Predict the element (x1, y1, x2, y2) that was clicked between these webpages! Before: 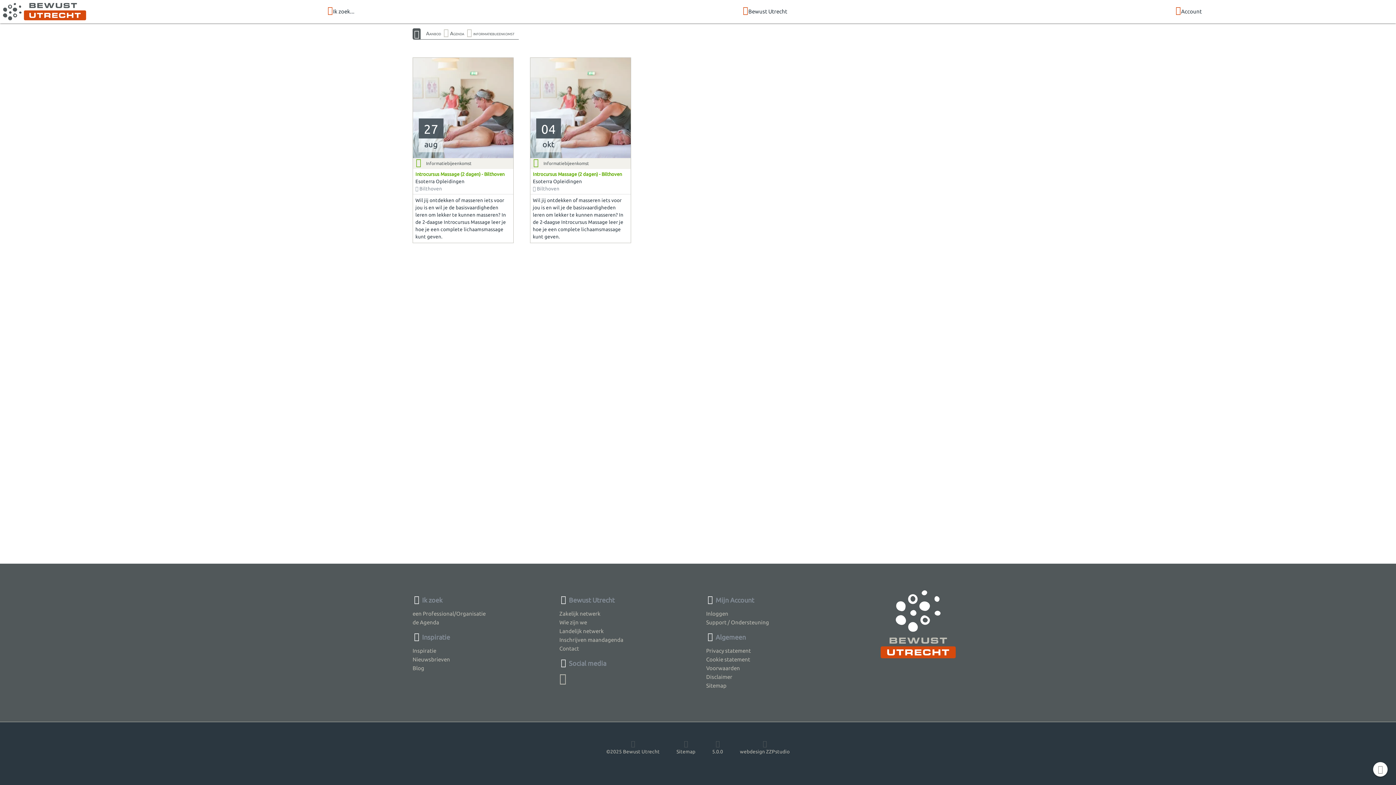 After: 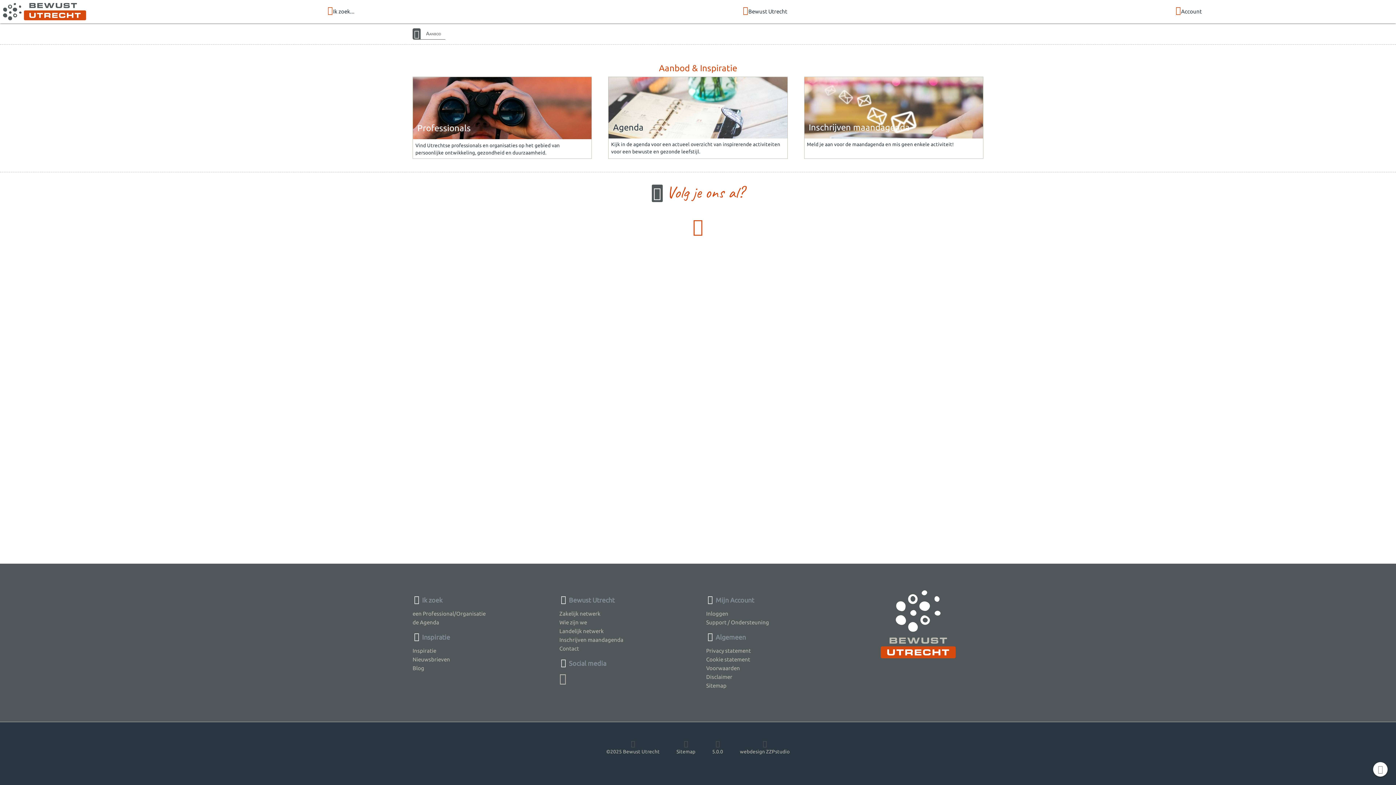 Action: label: Ik zoek... bbox: (133, 0, 548, 23)